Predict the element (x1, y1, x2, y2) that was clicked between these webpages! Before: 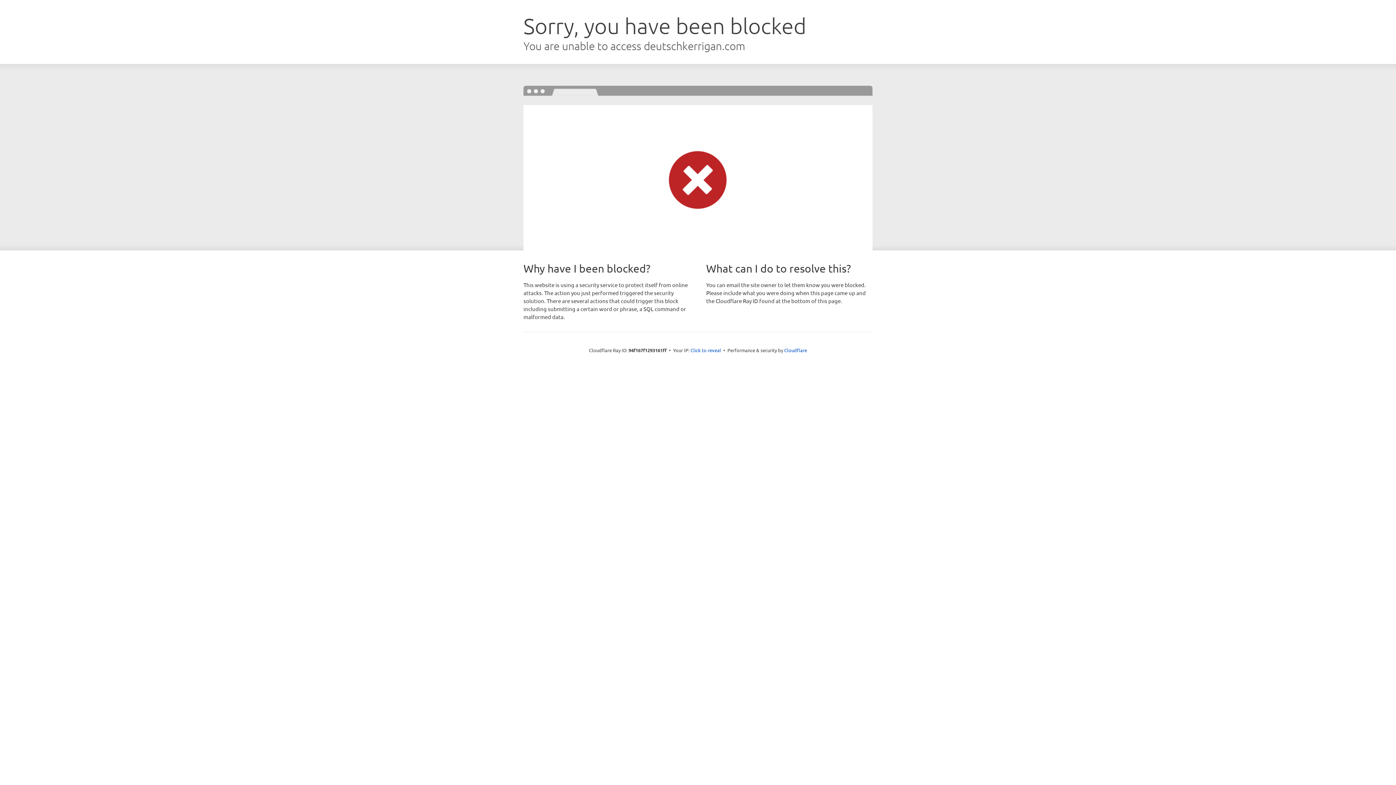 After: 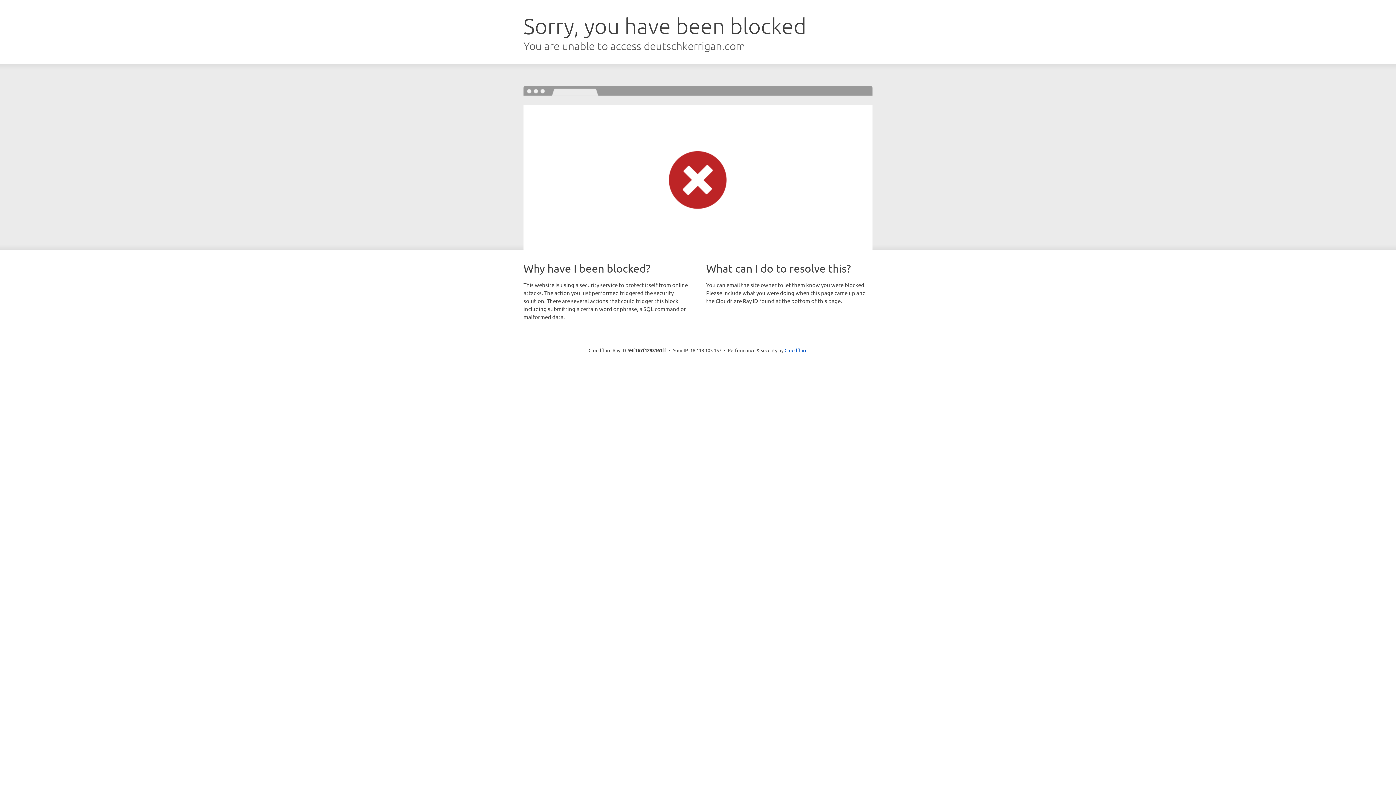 Action: label: Click to reveal bbox: (690, 346, 721, 353)